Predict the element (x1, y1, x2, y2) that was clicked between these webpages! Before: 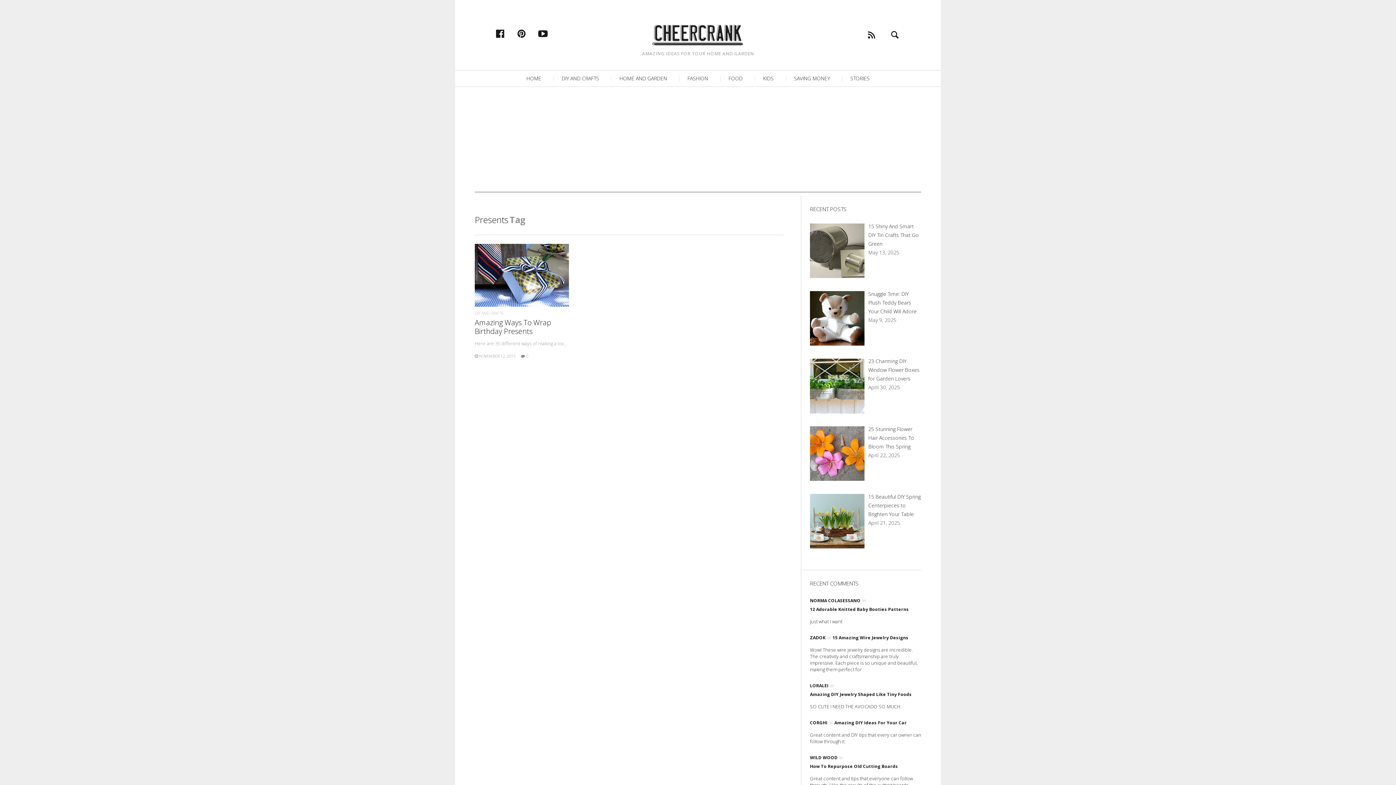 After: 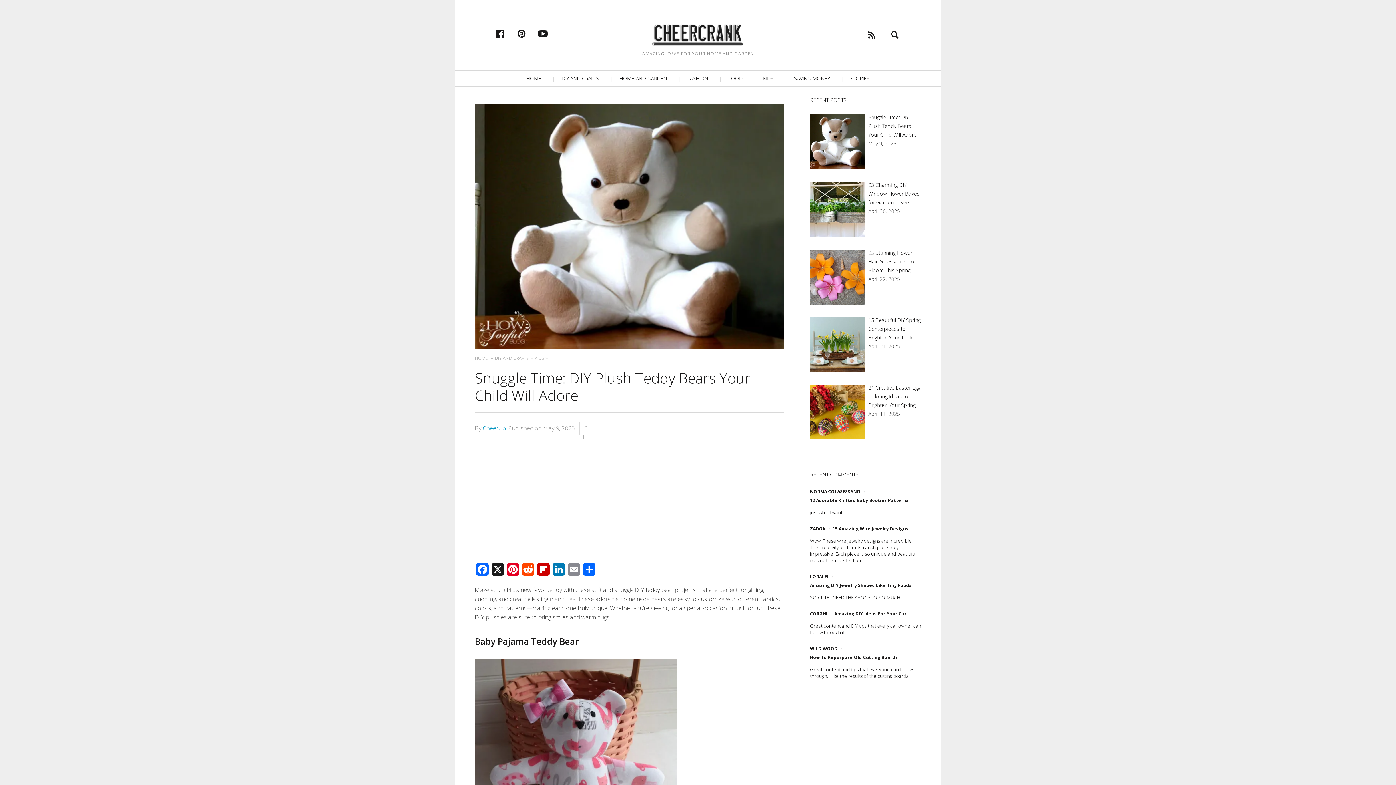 Action: bbox: (868, 290, 916, 314) label: Snuggle Time: DIY Plush Teddy Bears Your Child Will Adore